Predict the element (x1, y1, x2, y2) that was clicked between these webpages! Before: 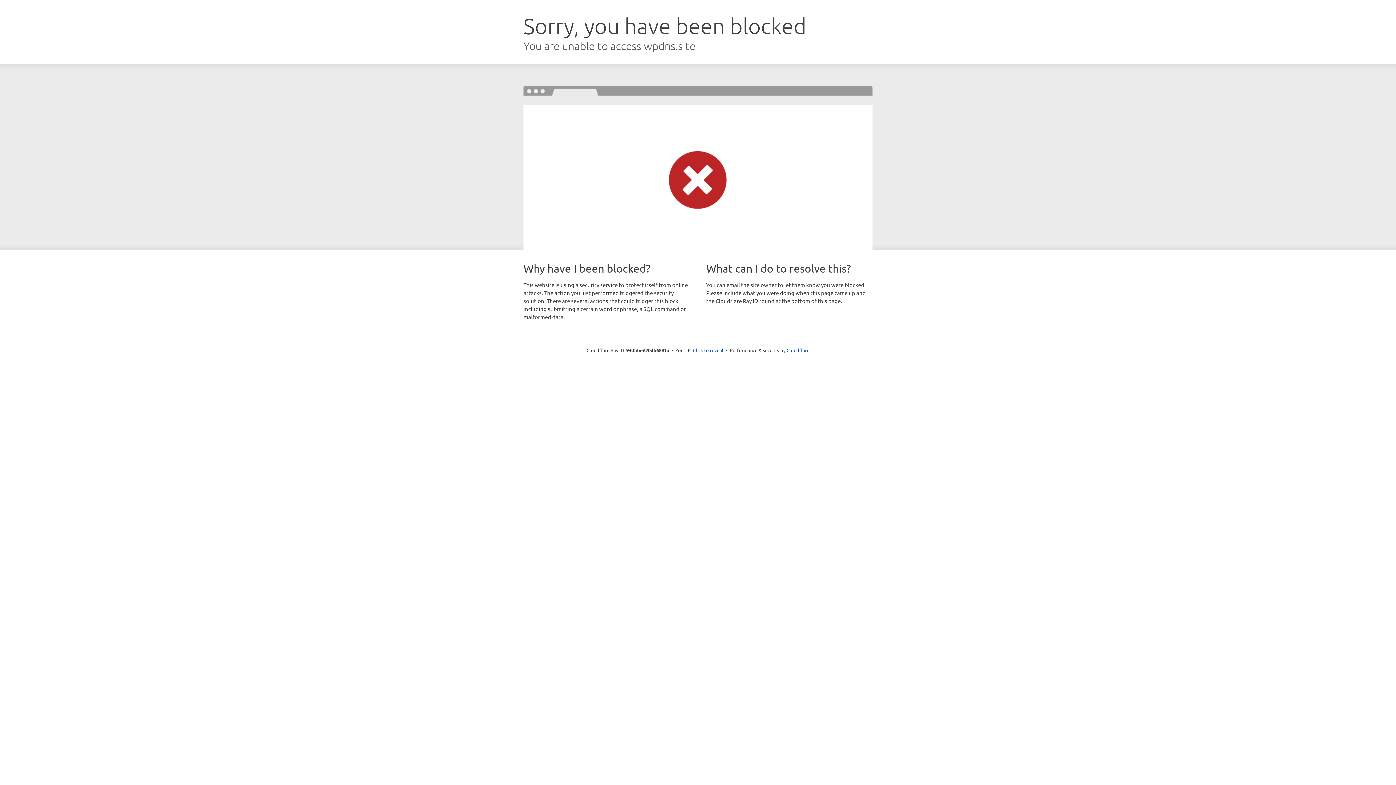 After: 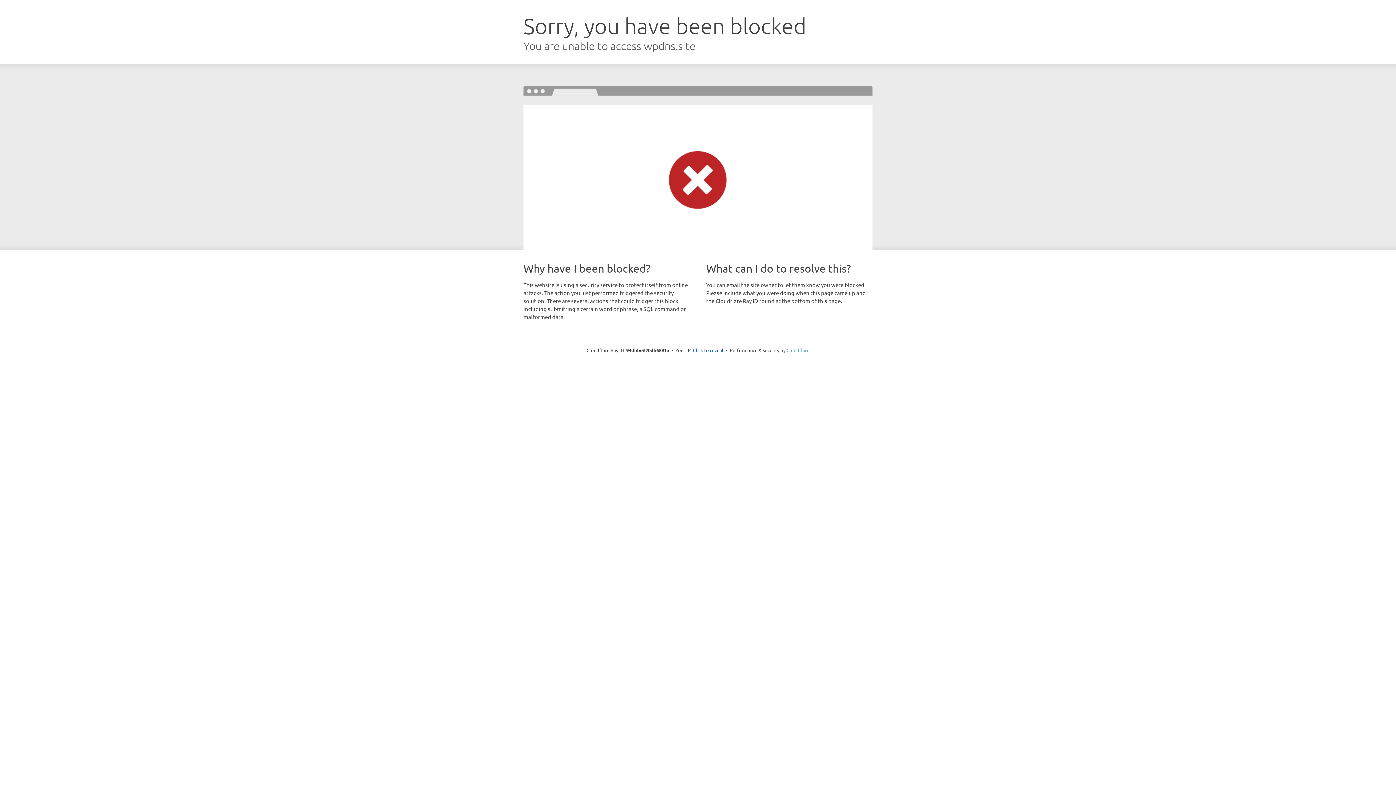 Action: bbox: (786, 347, 809, 353) label: Cloudflare